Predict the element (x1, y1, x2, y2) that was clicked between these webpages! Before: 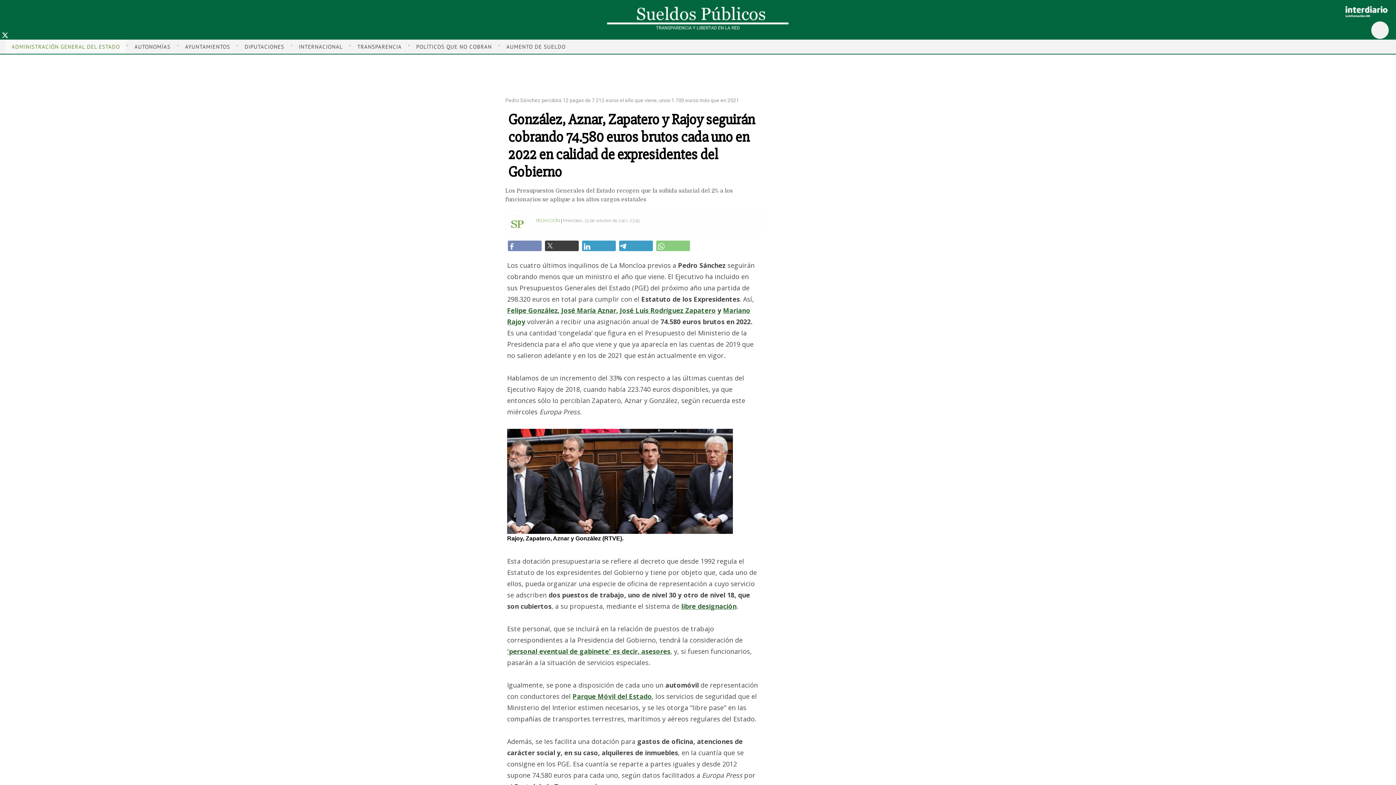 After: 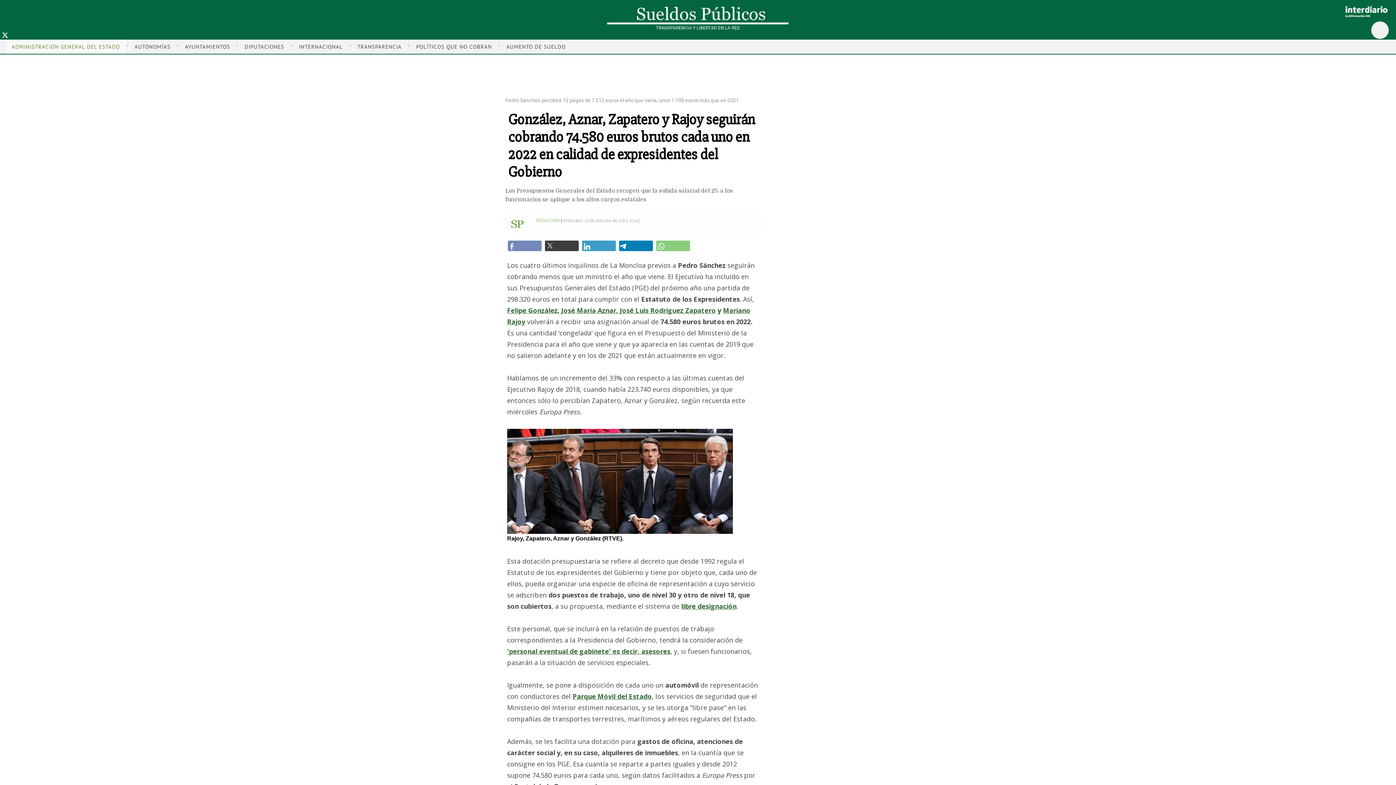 Action: label: Compartir por Telegram bbox: (619, 240, 653, 251)